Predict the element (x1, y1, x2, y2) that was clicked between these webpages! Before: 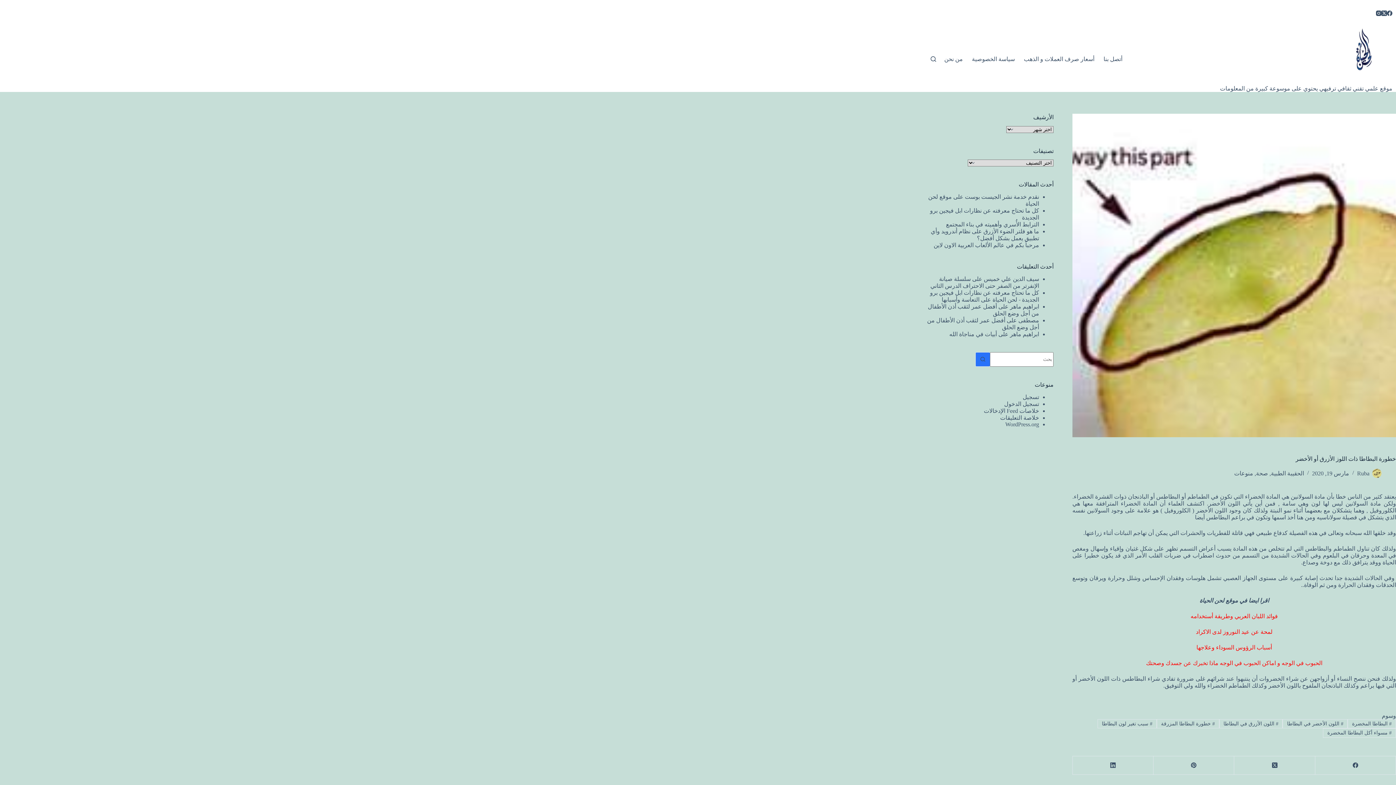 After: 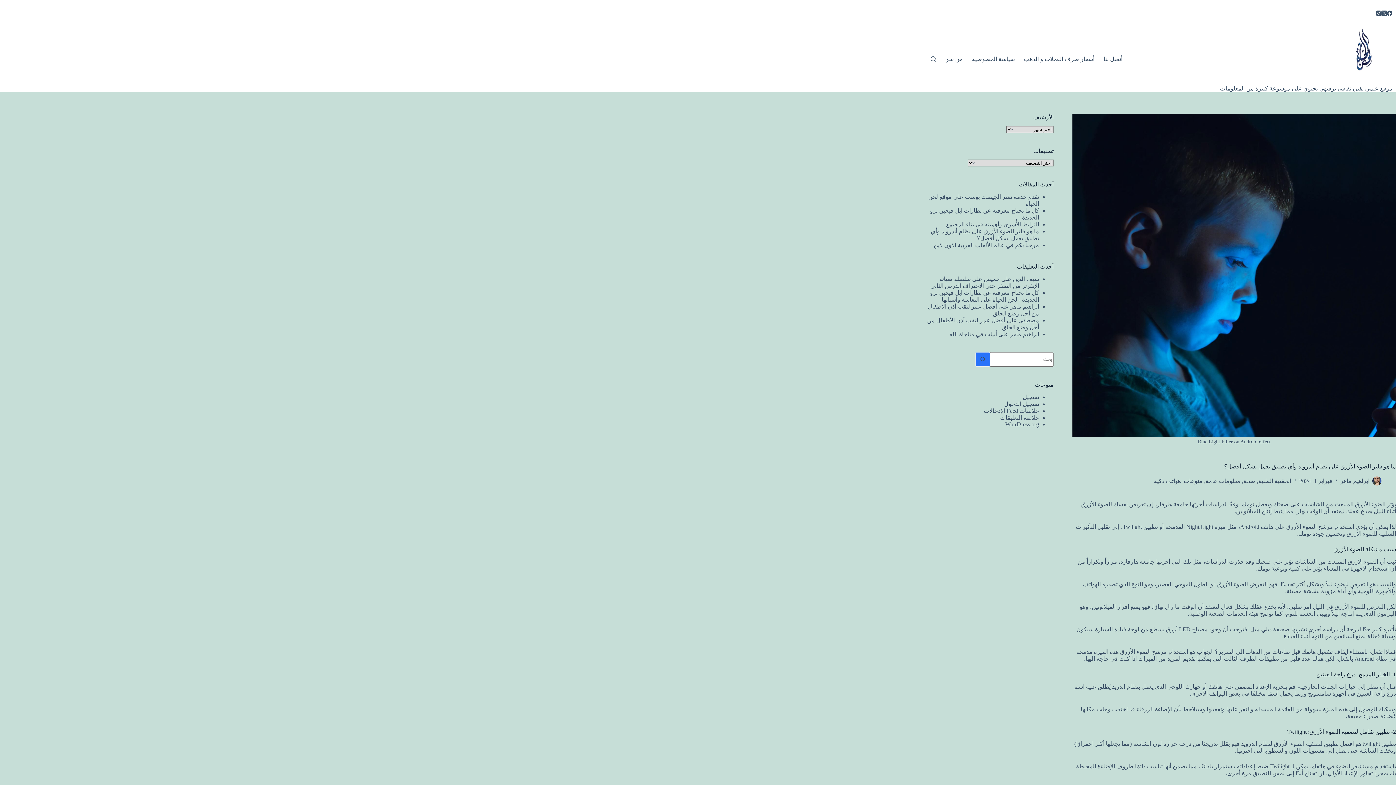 Action: bbox: (931, 228, 1039, 241) label: ما هو فلتر الضوء الأزرق على نظام أندرويد وأي تطبيق يعمل بشكل أفضل؟